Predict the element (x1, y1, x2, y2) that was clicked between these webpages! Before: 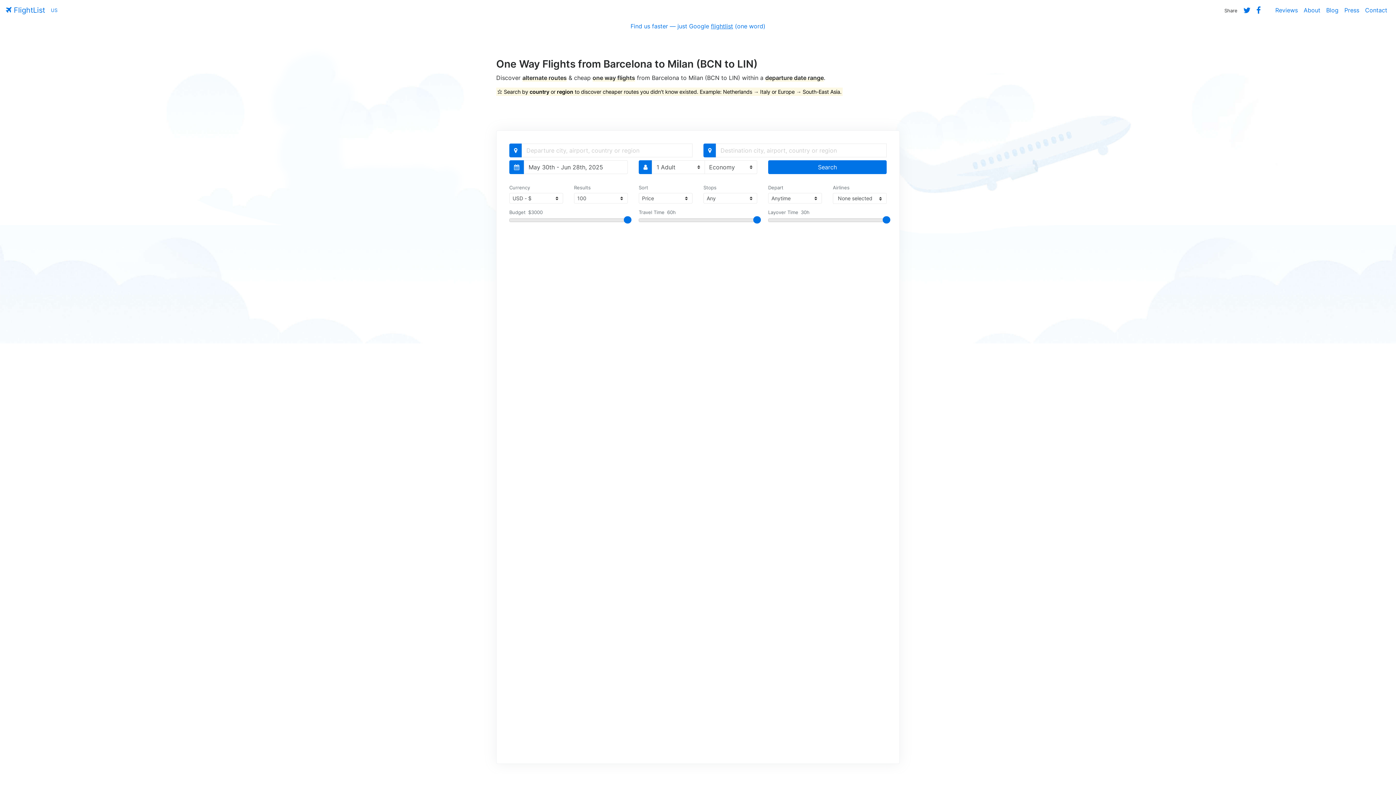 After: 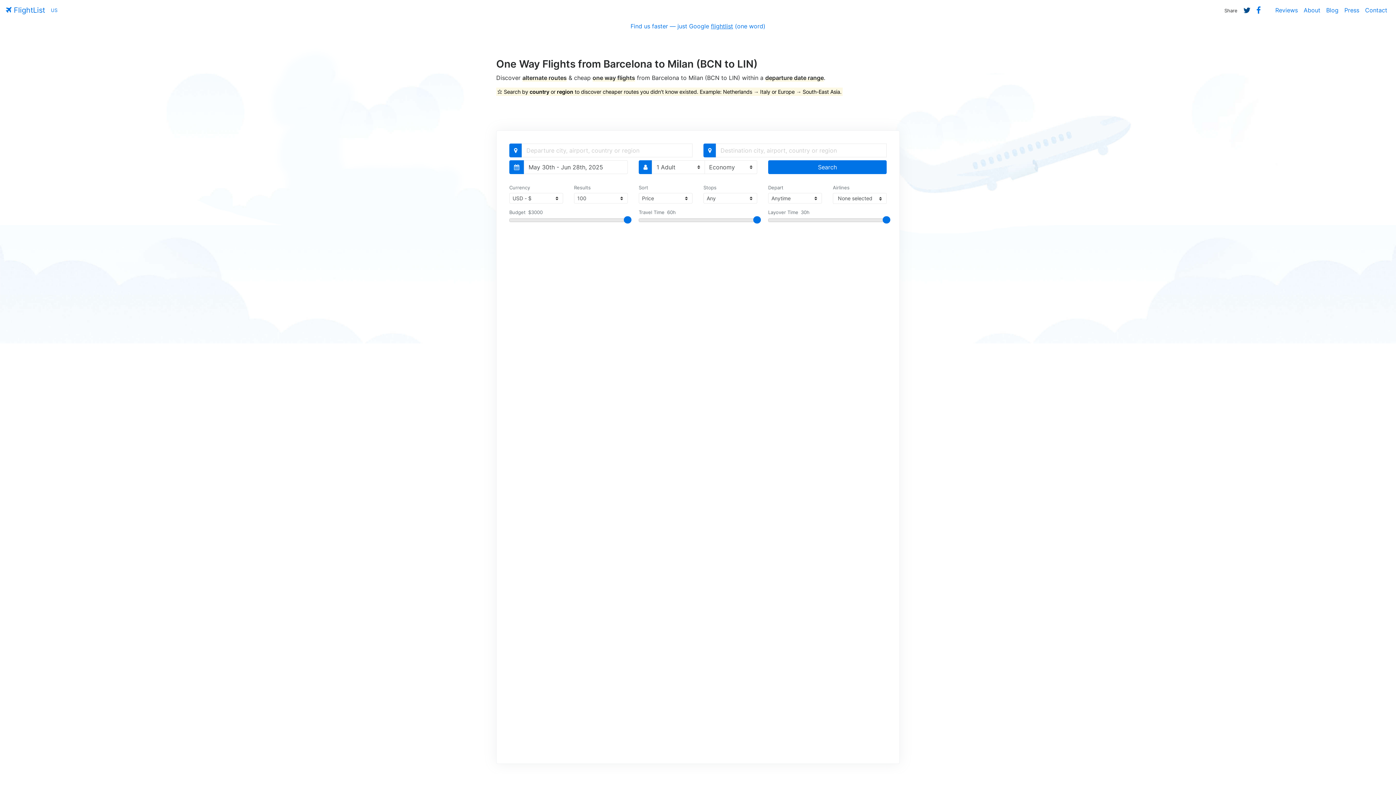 Action: bbox: (1240, 2, 1253, 17)